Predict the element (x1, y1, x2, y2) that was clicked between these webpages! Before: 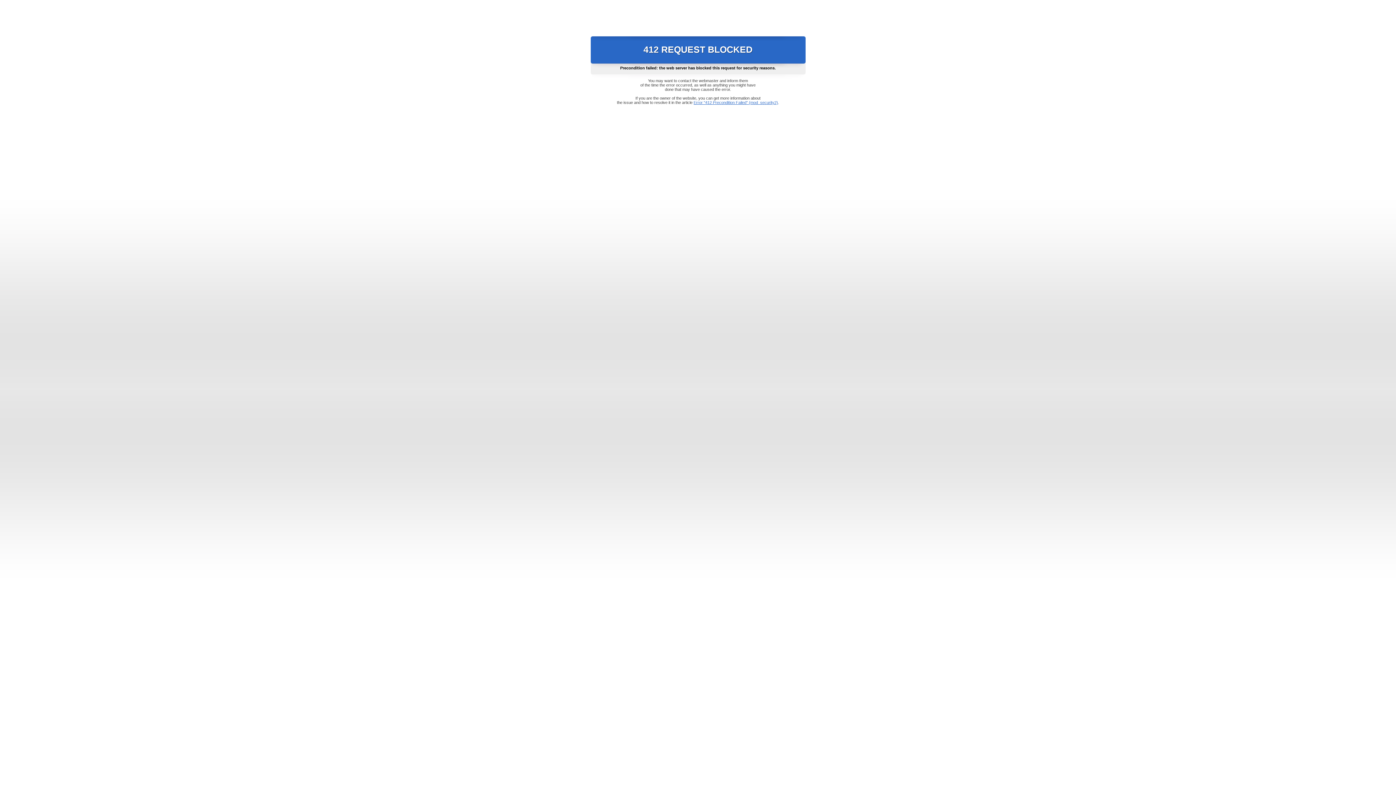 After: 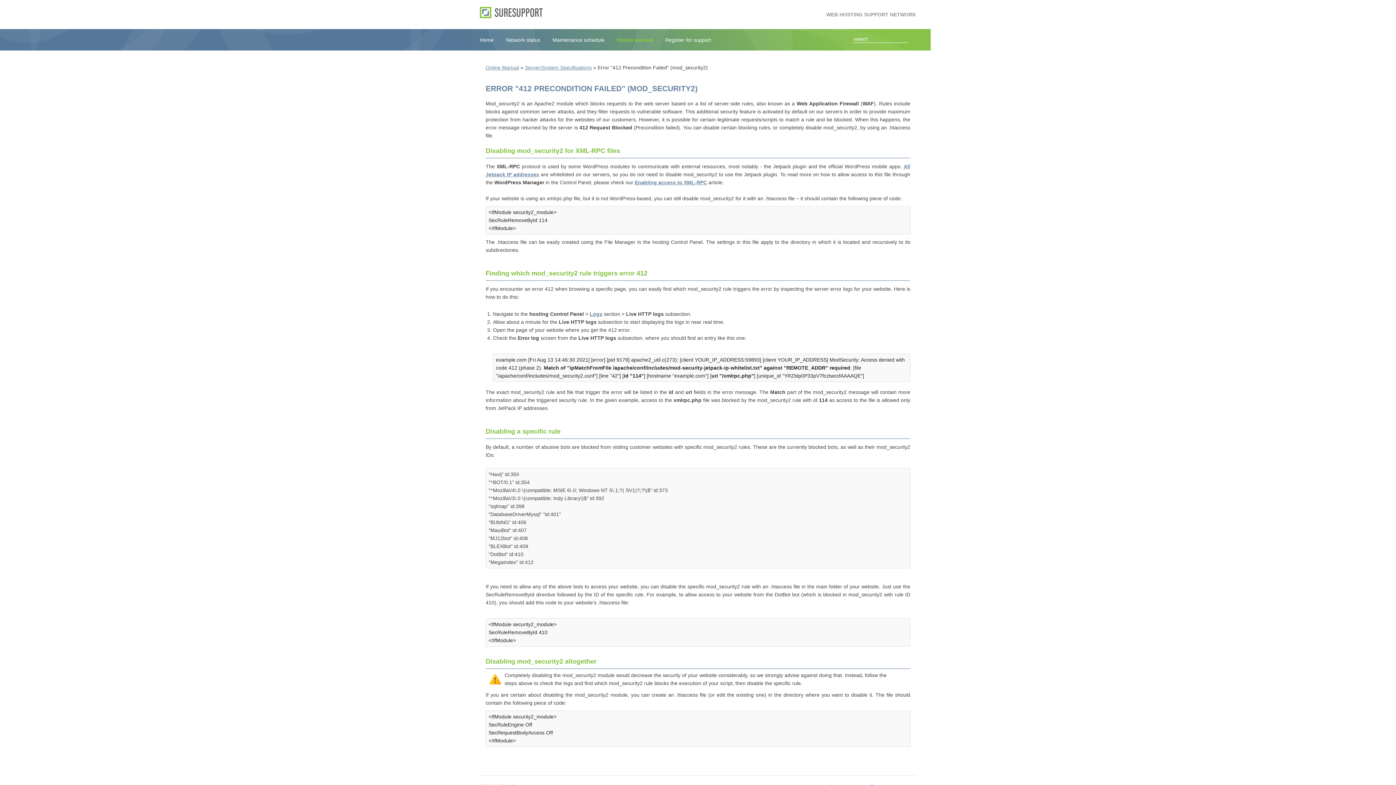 Action: label: Error "412 Precondition Failed" (mod_security2) bbox: (693, 100, 778, 104)